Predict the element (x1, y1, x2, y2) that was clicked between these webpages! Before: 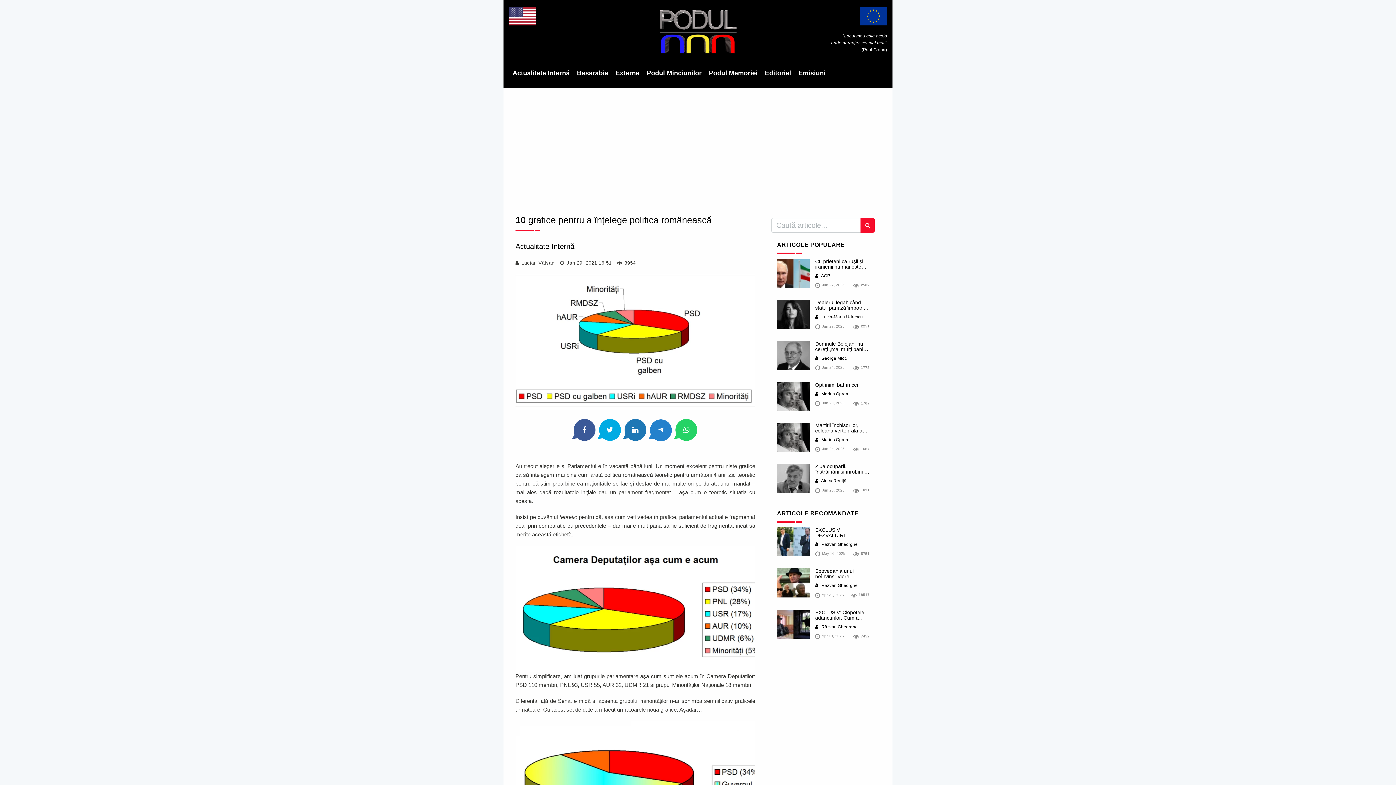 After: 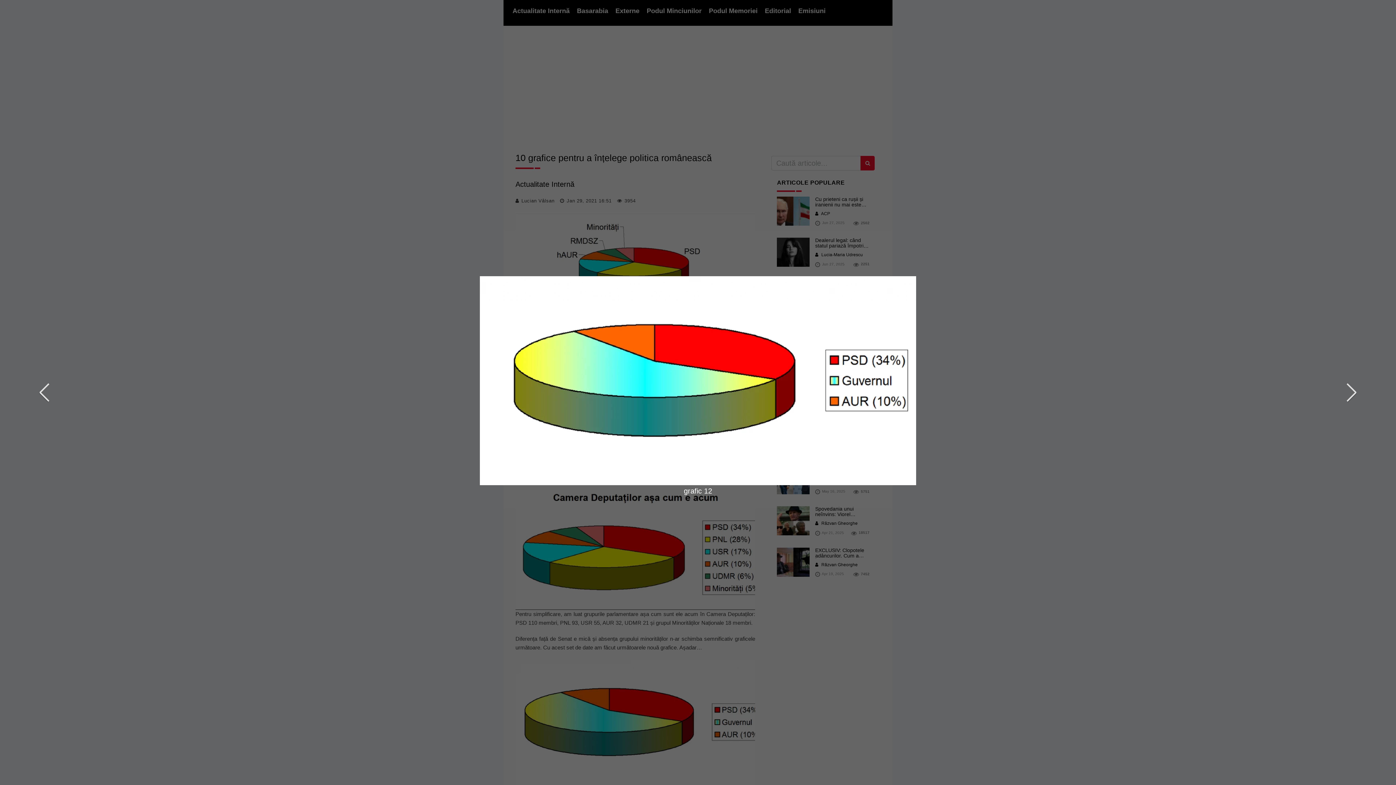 Action: bbox: (515, 721, 755, 847)